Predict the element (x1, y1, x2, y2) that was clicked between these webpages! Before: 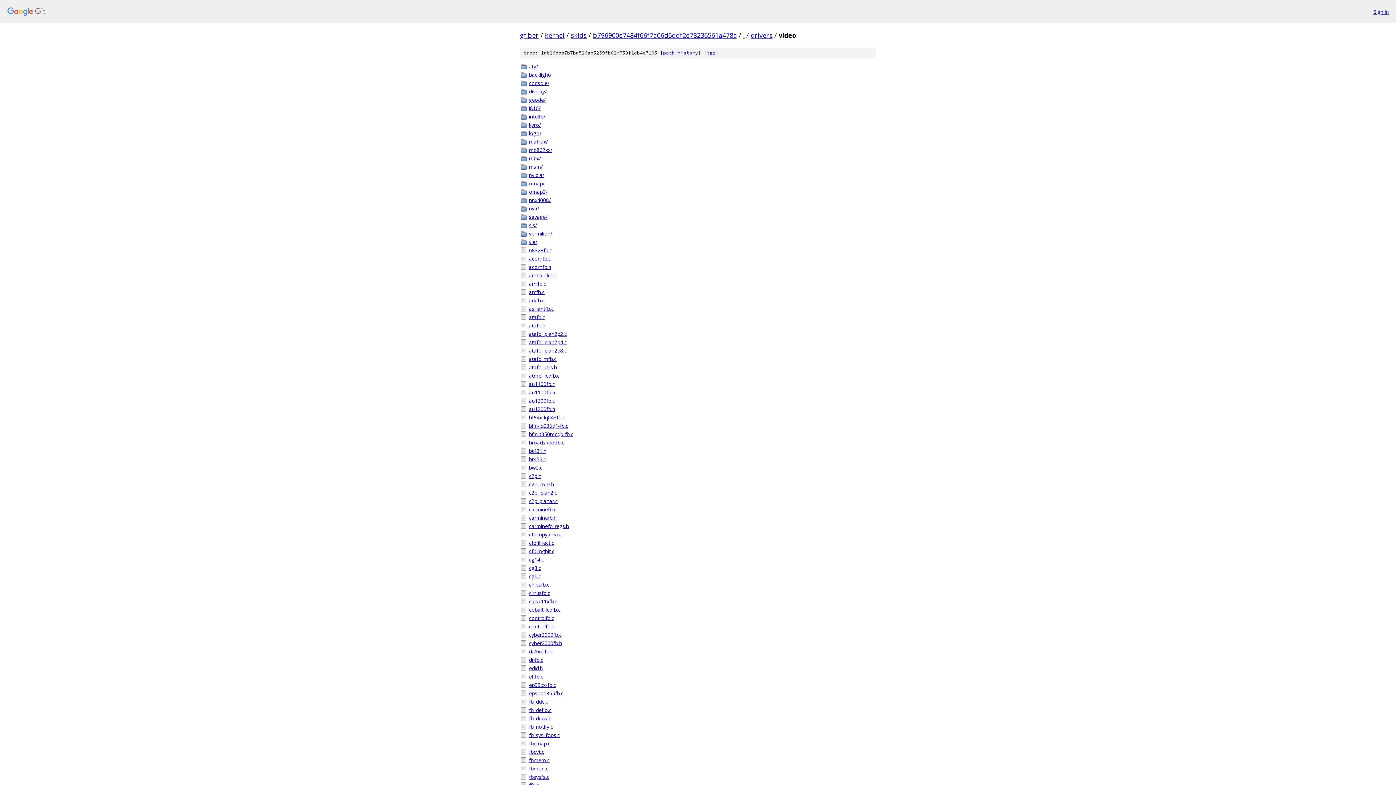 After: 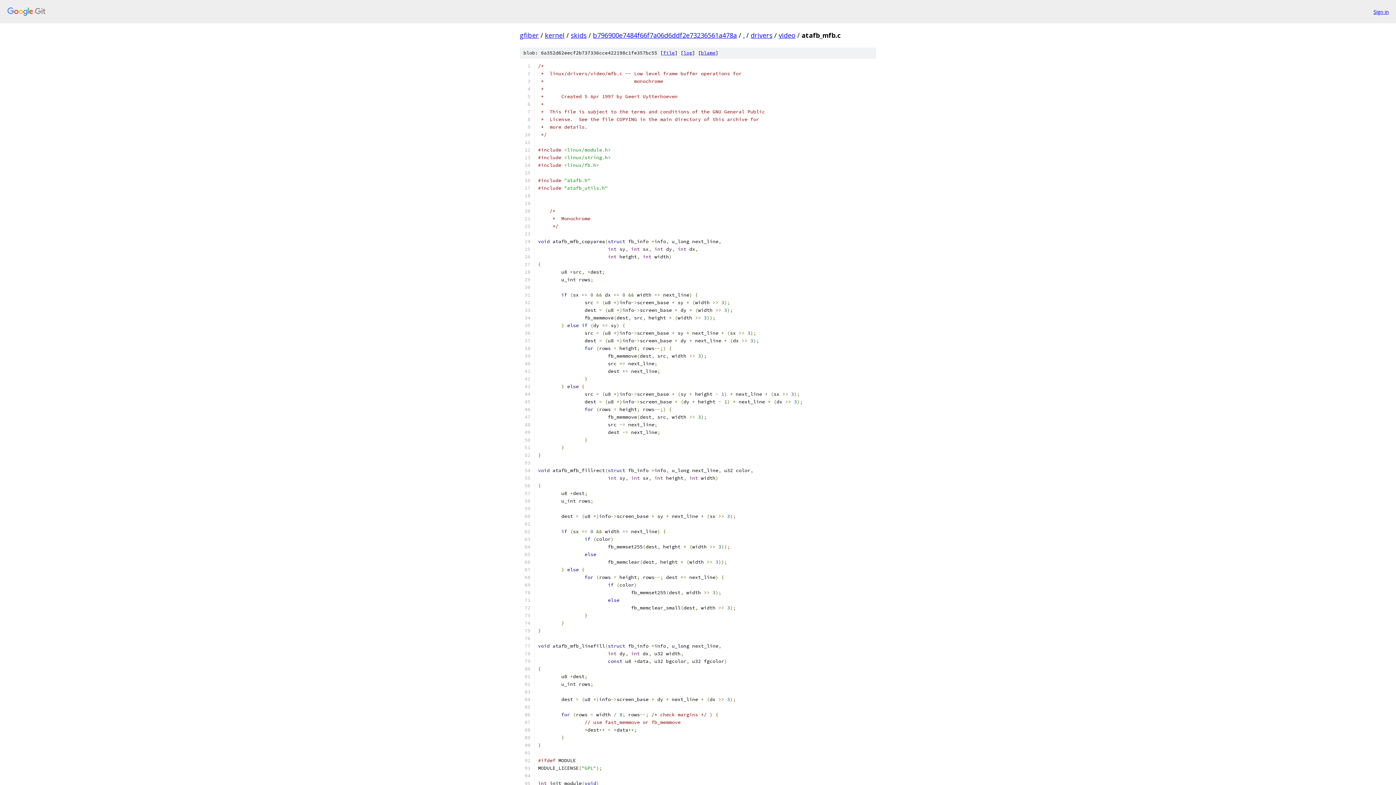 Action: bbox: (529, 355, 876, 362) label: atafb_mfb.c